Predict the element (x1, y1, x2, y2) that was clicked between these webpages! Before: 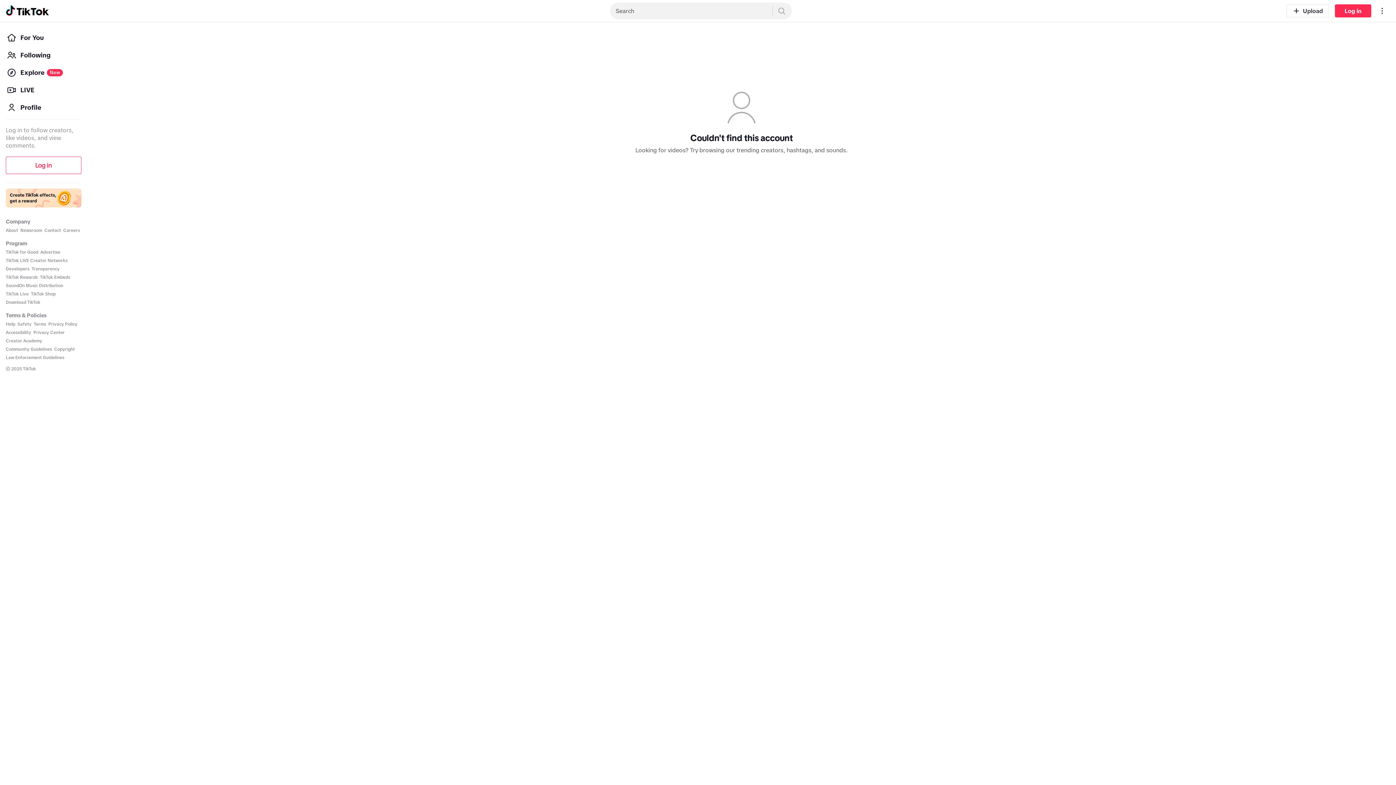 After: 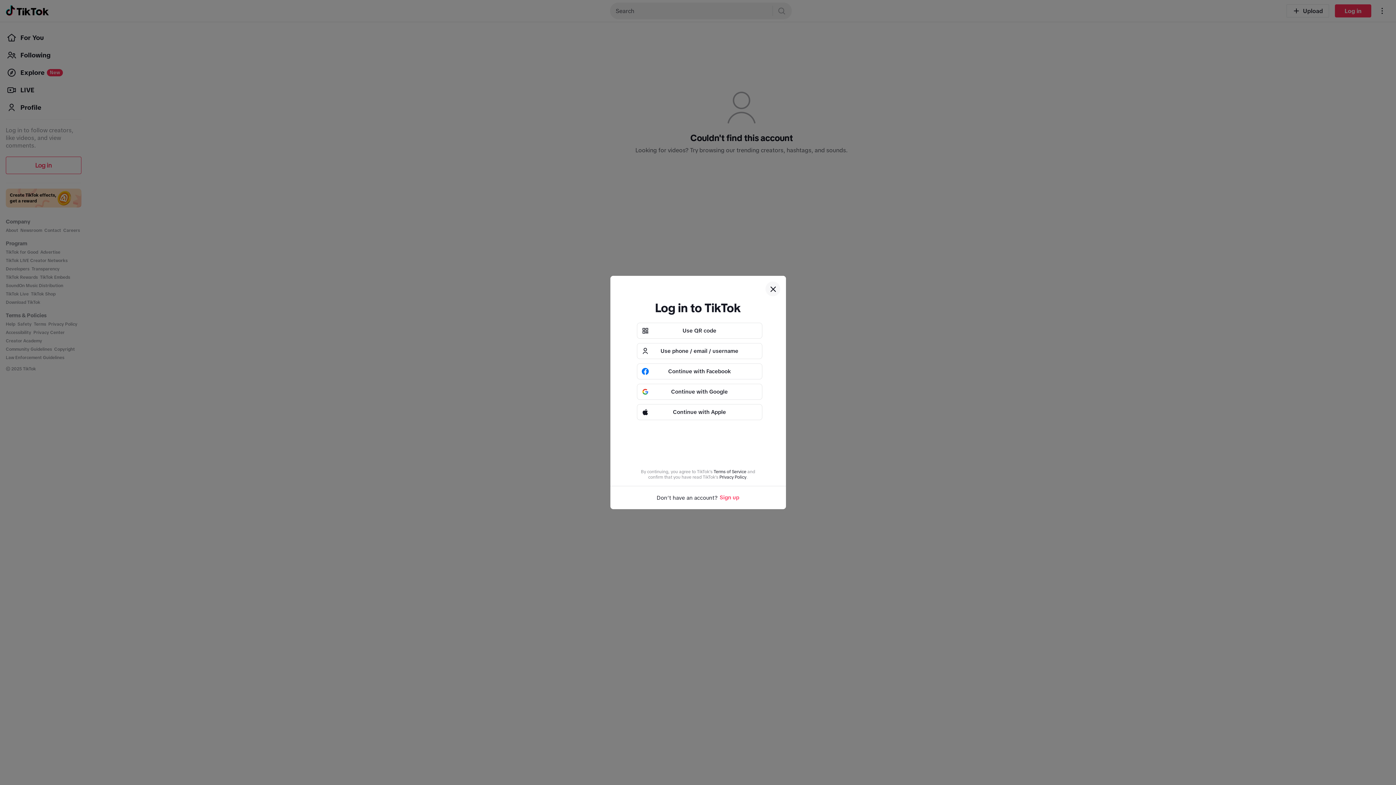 Action: bbox: (1286, 4, 1329, 17) label: Upload a video